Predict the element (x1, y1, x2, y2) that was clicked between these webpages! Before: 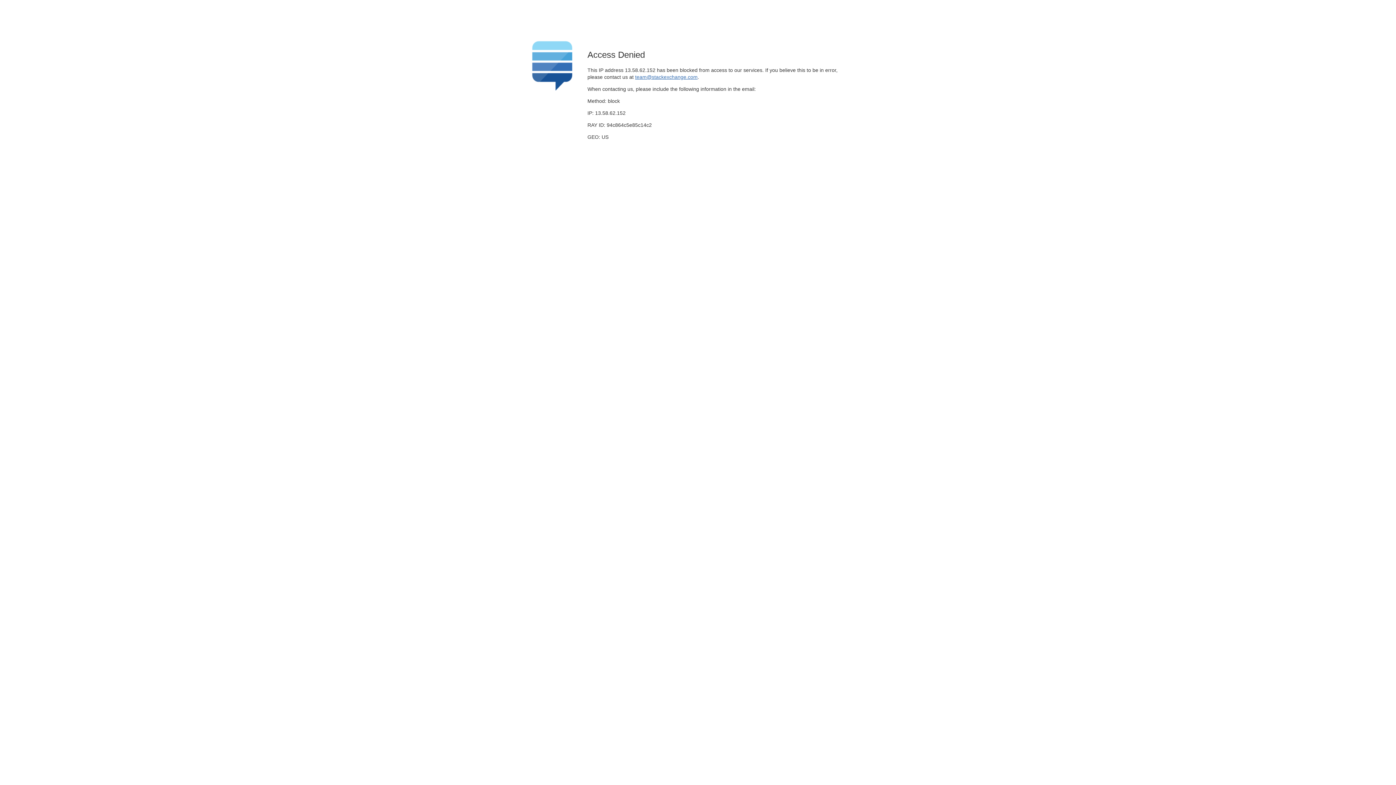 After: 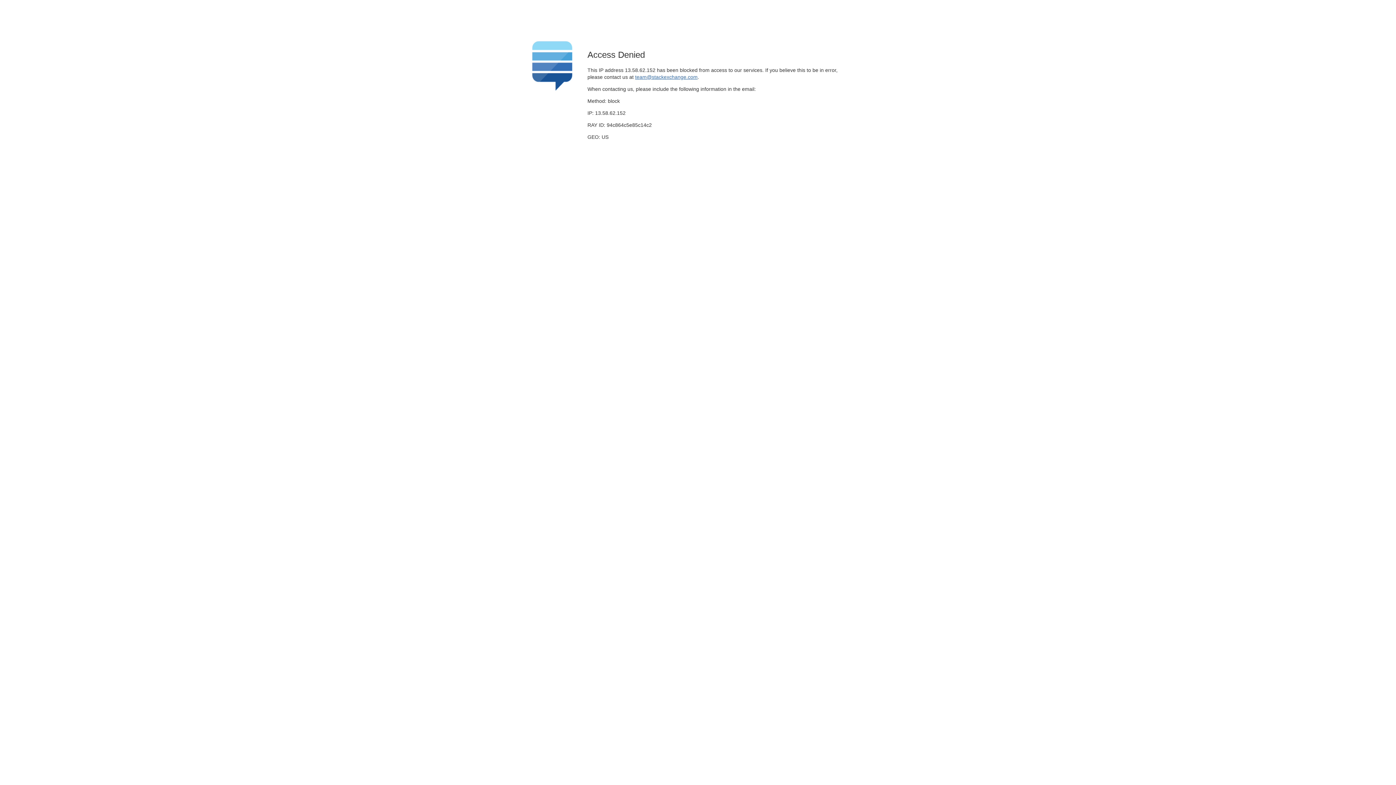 Action: label: team@stackexchange.com bbox: (635, 74, 697, 79)